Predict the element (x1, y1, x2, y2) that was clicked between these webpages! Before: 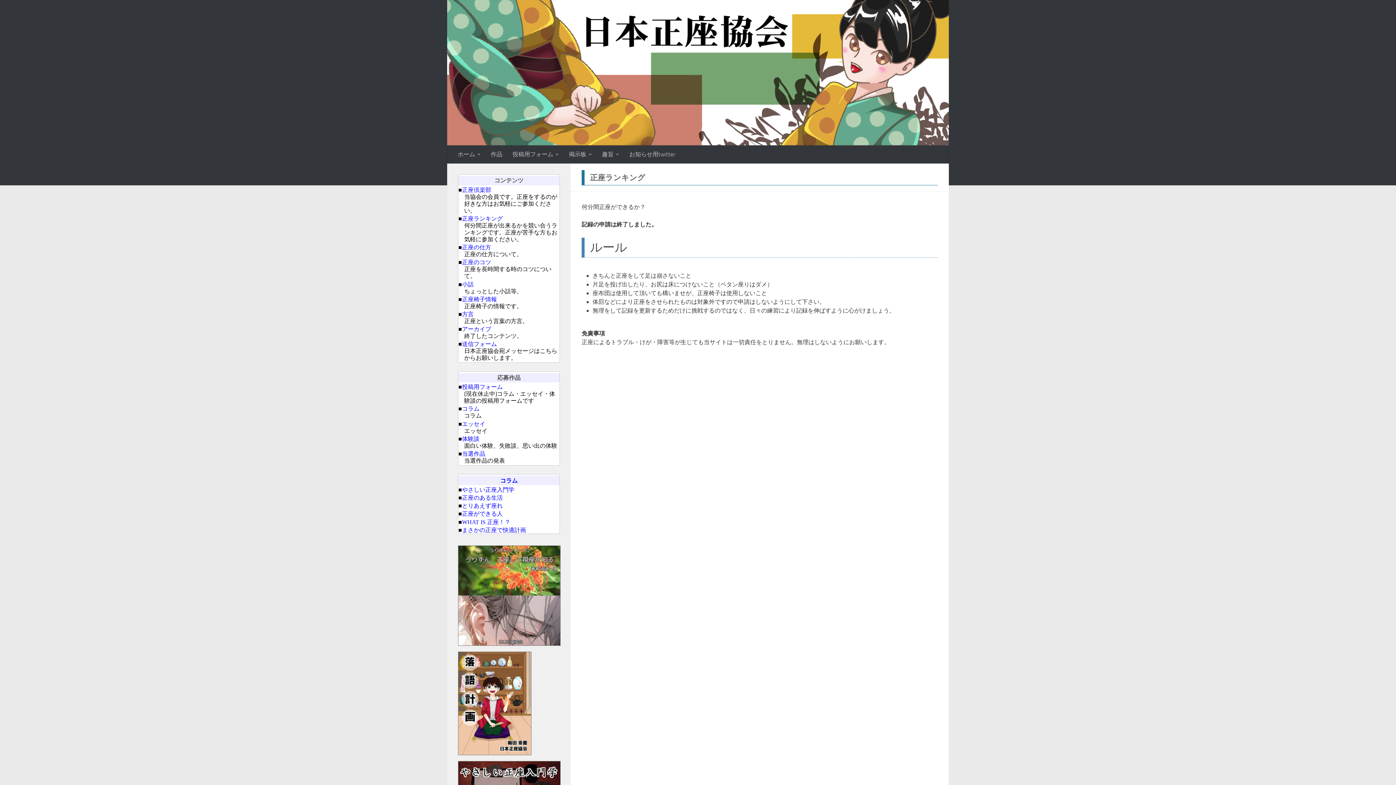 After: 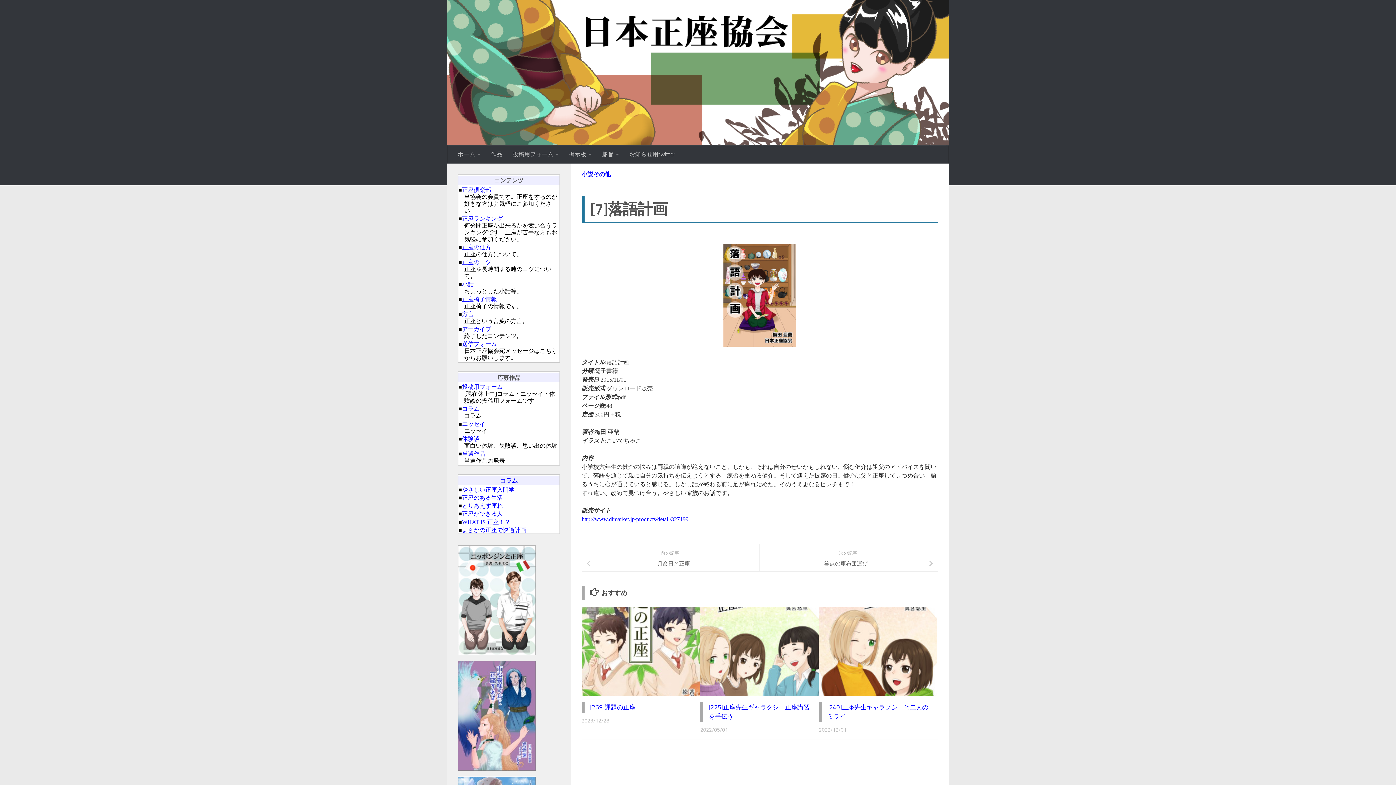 Action: bbox: (458, 649, 560, 758)